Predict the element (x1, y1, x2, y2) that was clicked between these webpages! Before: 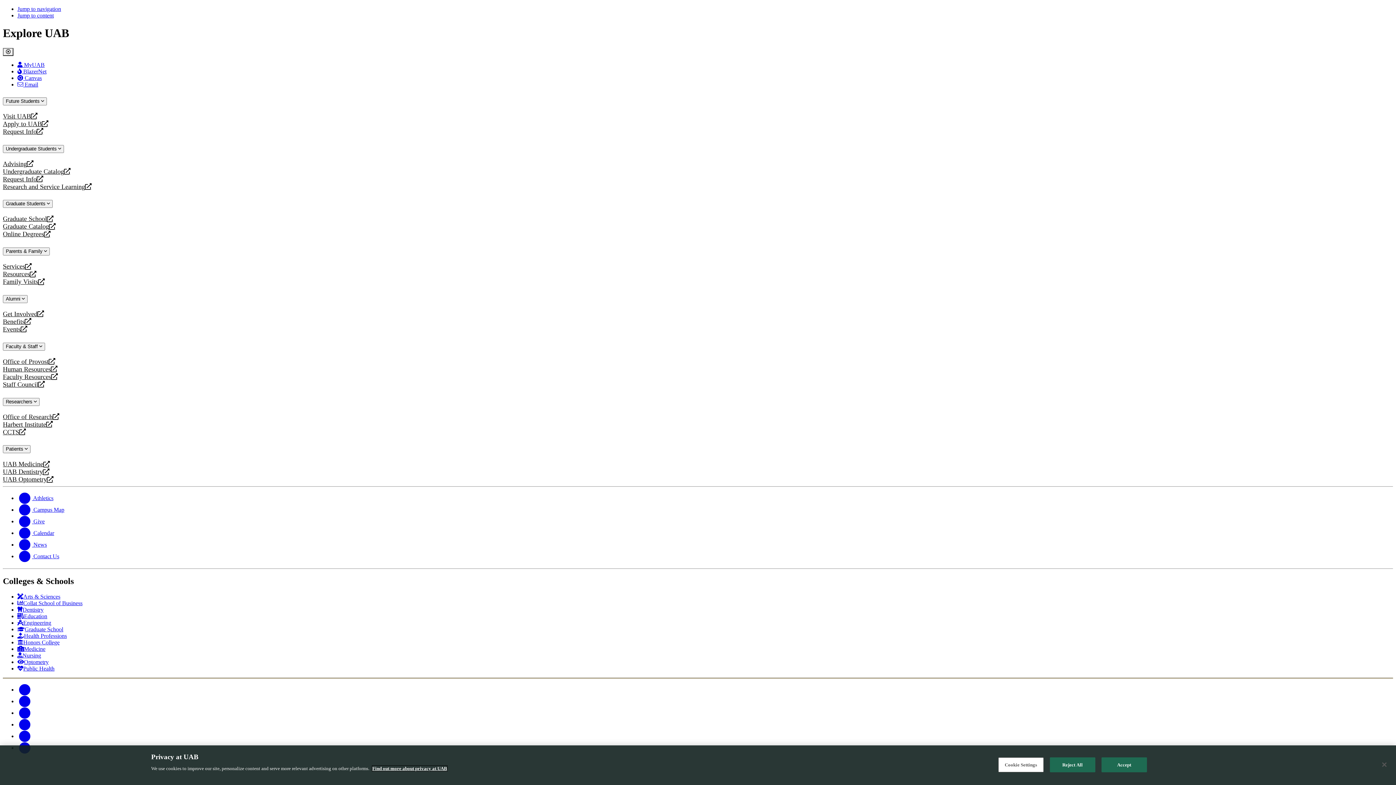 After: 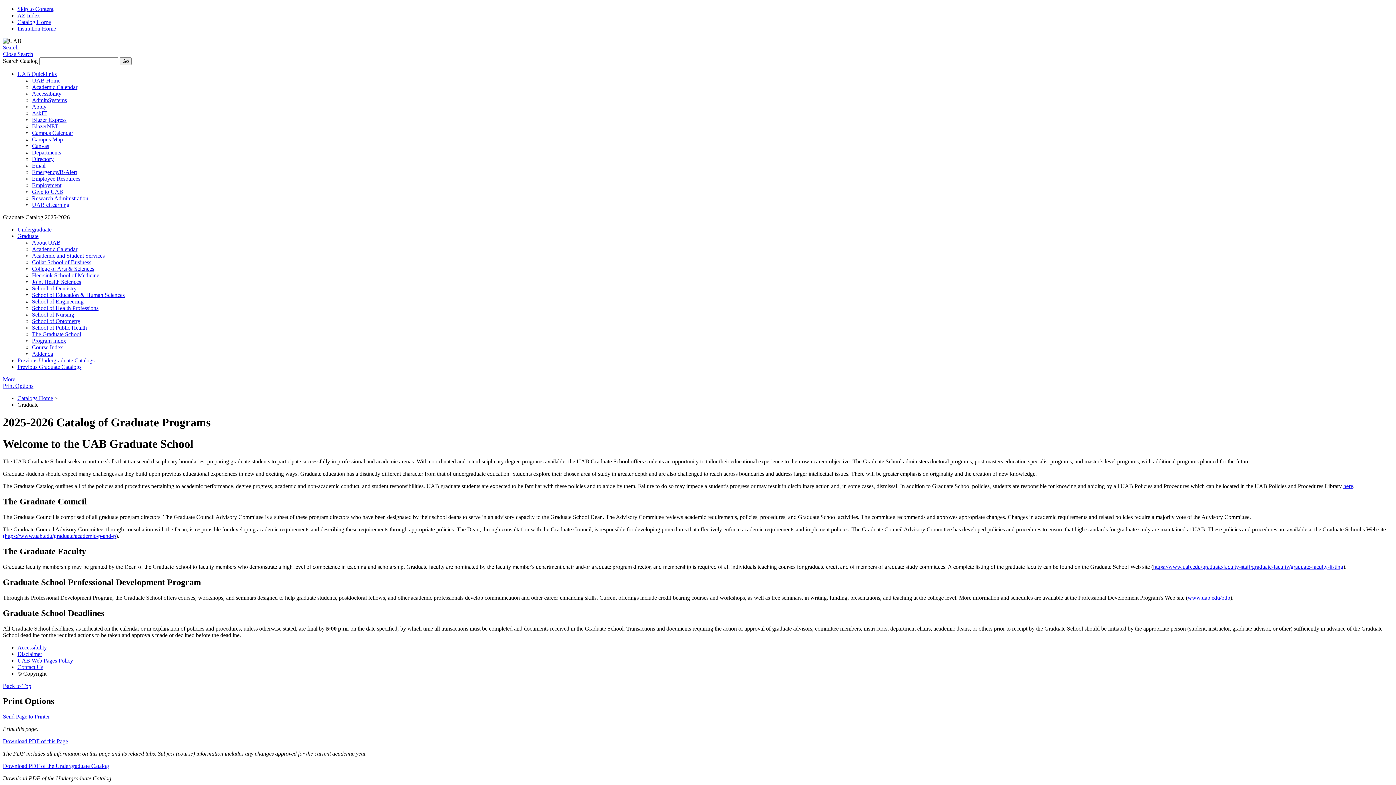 Action: bbox: (2, 223, 1393, 230) label: Graduate Catalog
opens a new website